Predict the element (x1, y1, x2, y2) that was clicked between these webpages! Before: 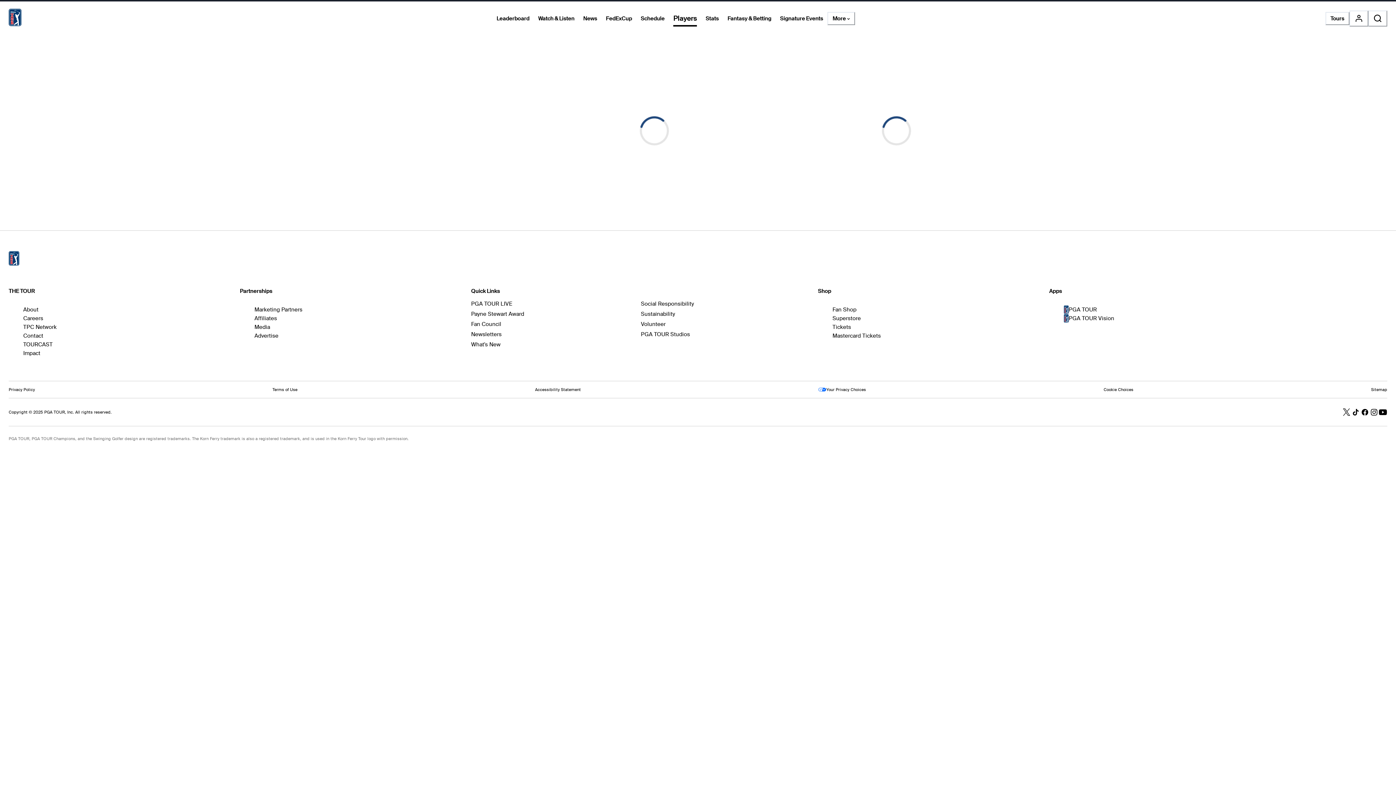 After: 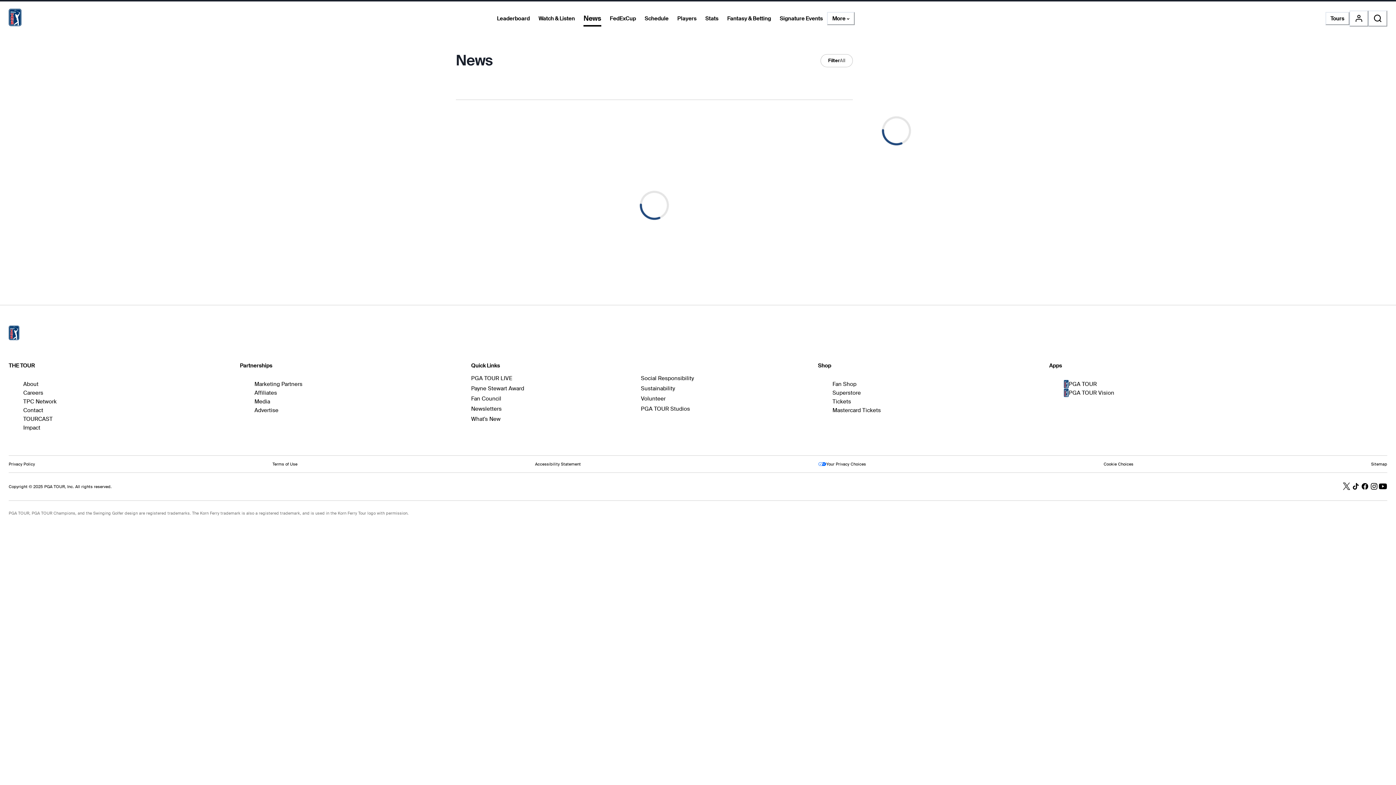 Action: bbox: (579, 12, 601, 25) label: News